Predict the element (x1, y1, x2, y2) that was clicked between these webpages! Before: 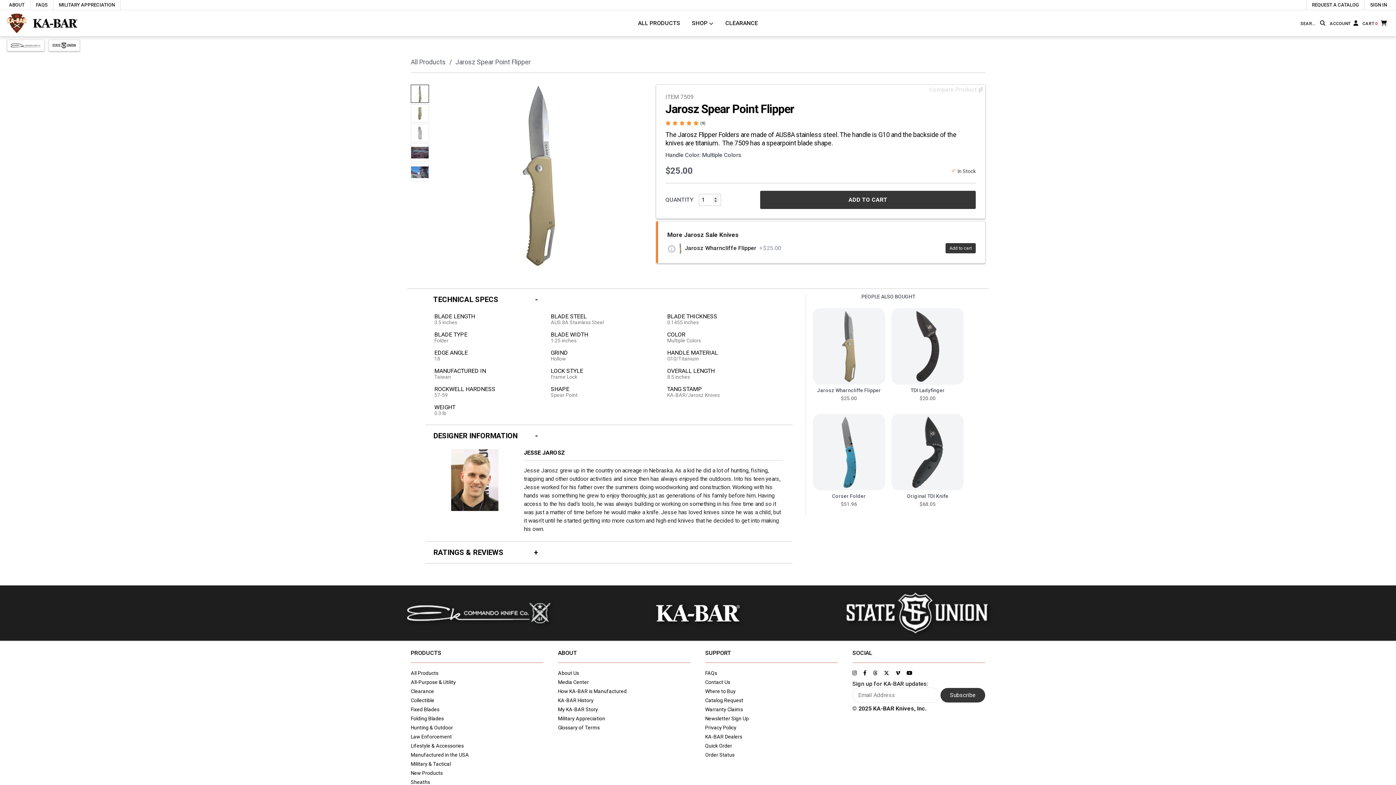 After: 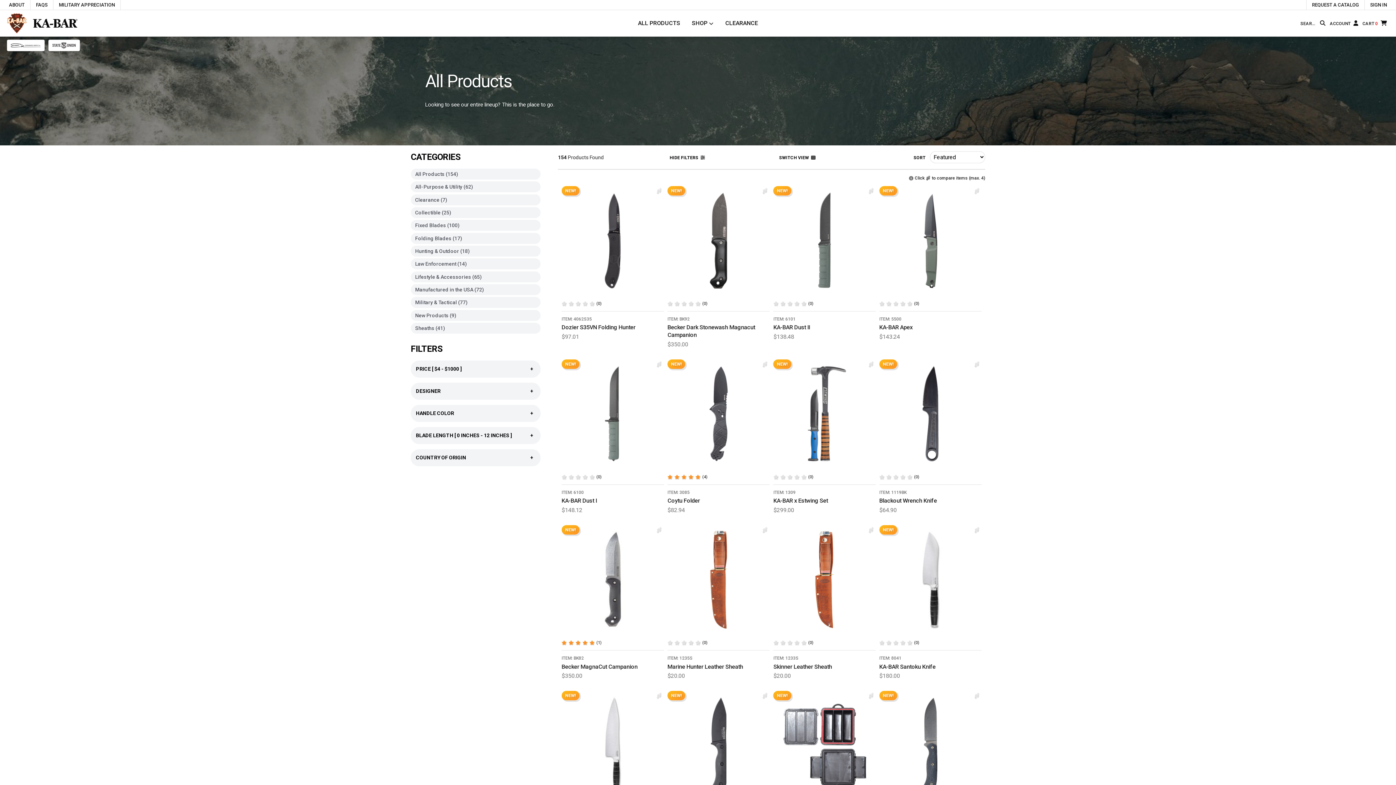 Action: bbox: (645, 605, 750, 621)